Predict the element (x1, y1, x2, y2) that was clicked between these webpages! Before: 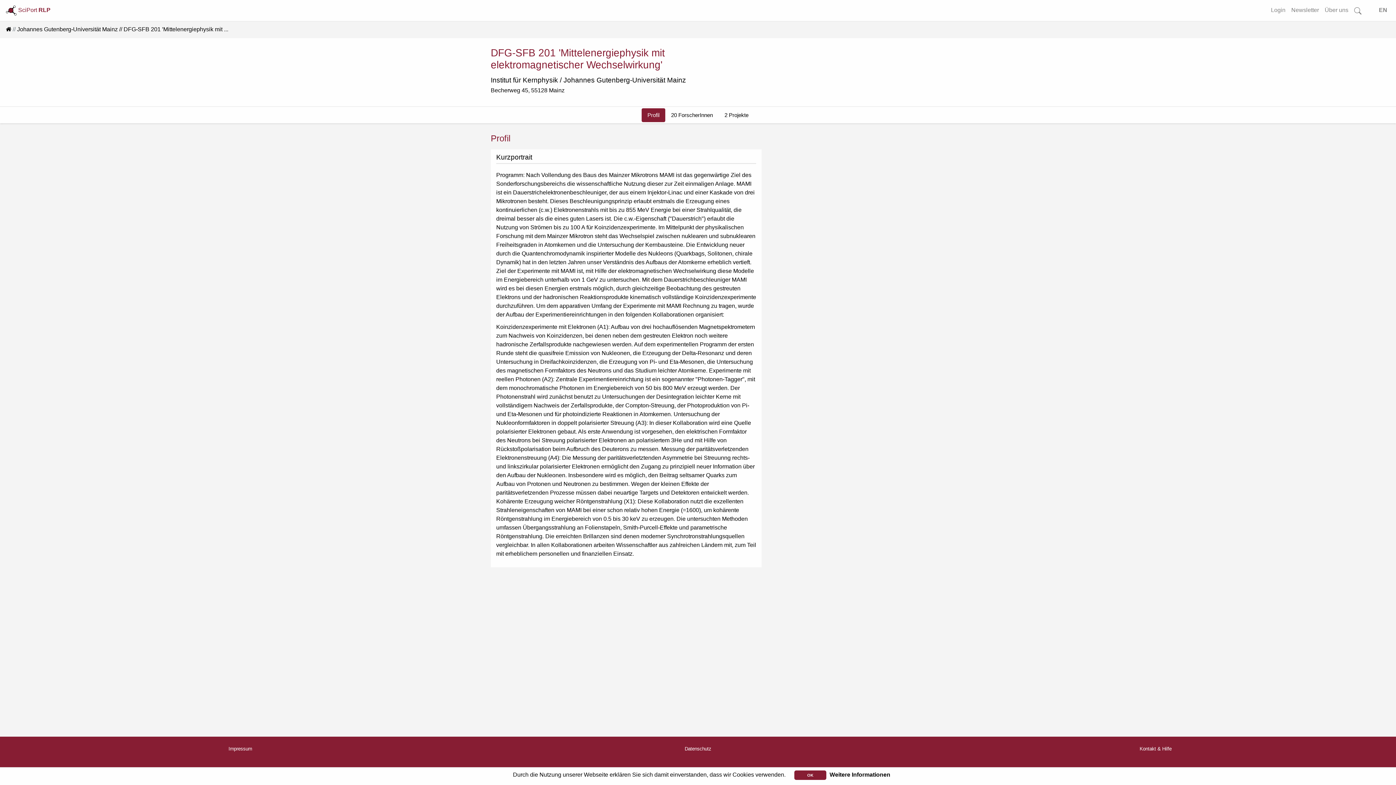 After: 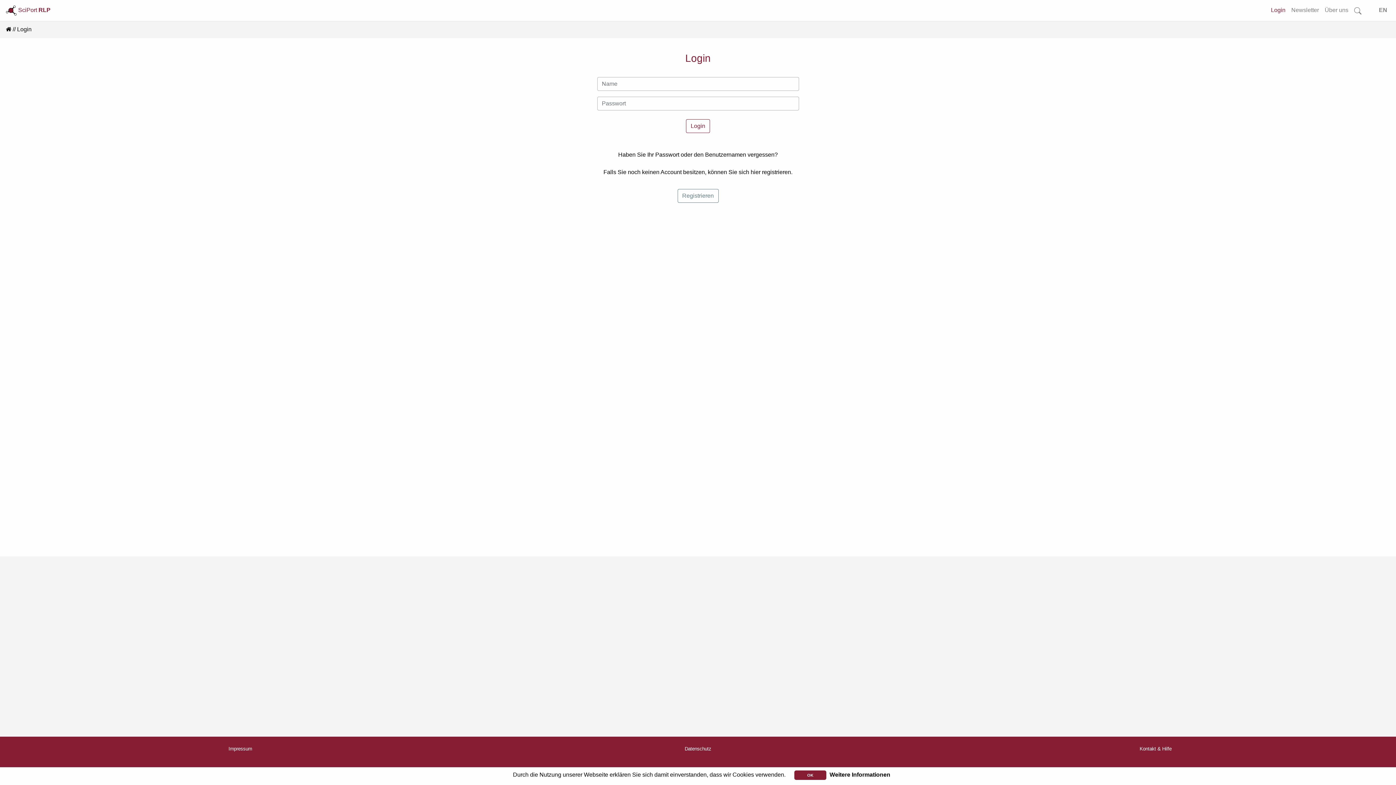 Action: bbox: (1268, 2, 1288, 17) label: Login